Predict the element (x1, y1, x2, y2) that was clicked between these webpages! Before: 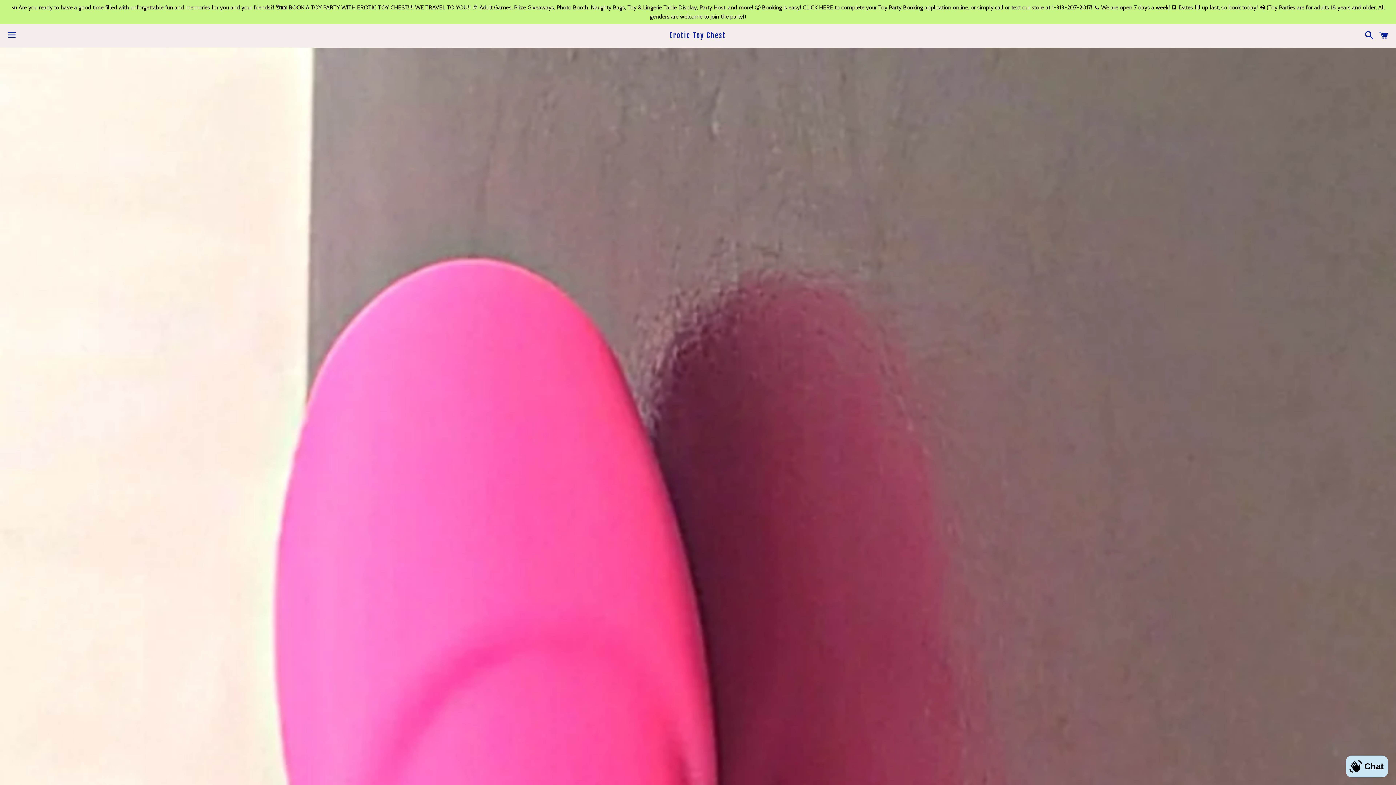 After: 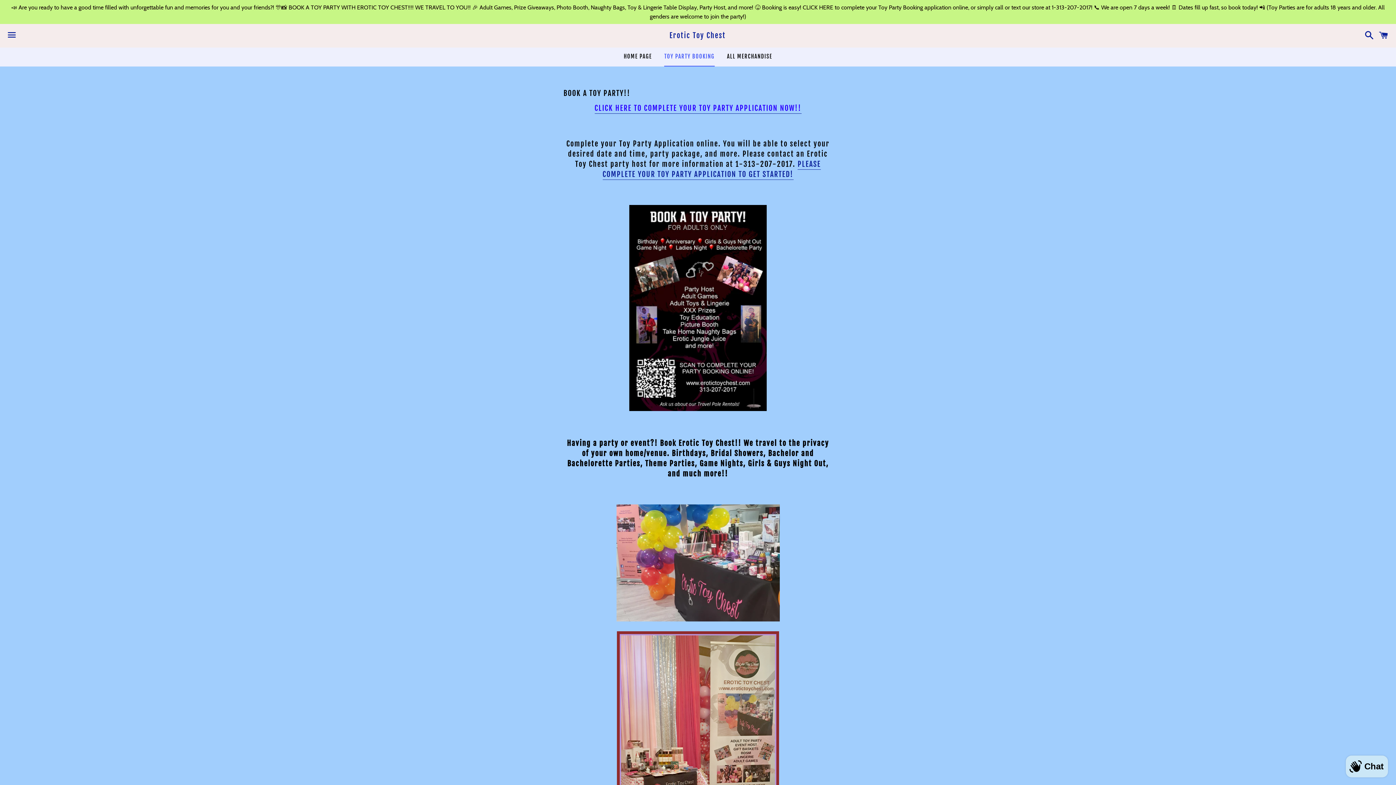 Action: bbox: (0, 0, 1396, 24) label: 📣 Are you ready to have a good time filled with unforgettable fun and memories for you and your friends?! 🎊📸 BOOK A TOY PARTY WITH EROTIC TOY CHEST‼️‼️ WE TRAVEL TO YOU‼️ 🎉 Adult Games, Prize Giveaways, Photo Booth, Naughty Bags, Toy & Lingerie Table Display, Party Host, and more! 😝 Booking is easy! CLICK HERE to complete your Toy Party Booking application online, or simply call or text our store at 1-313-207-2017! 📞 We are open 7 days a week! 🗓 Dates fill up fast, so book today! 📲 (Toy Parties are for adults 18 years and older. All genders are welcome to join the party!)